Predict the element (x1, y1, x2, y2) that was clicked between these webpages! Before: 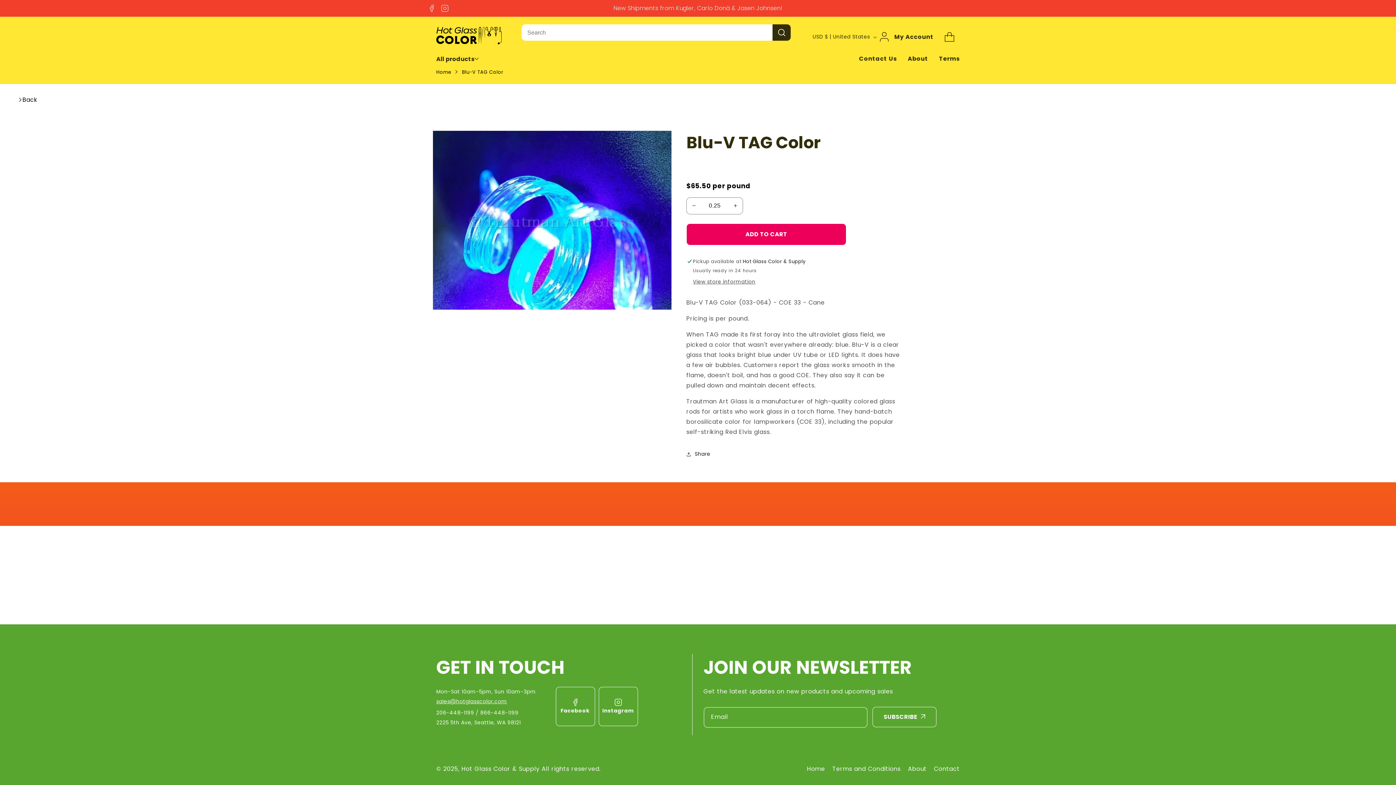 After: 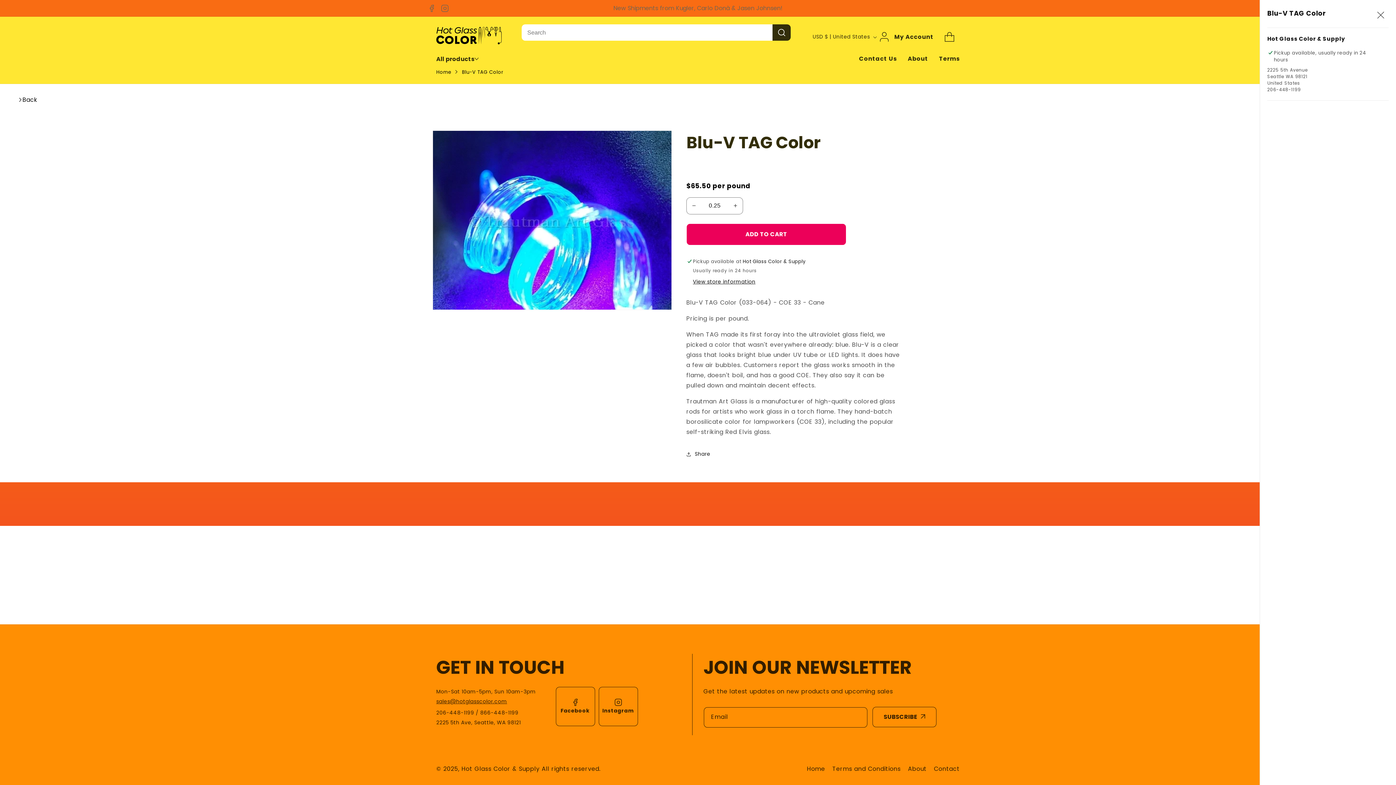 Action: bbox: (693, 278, 755, 286) label: View store information